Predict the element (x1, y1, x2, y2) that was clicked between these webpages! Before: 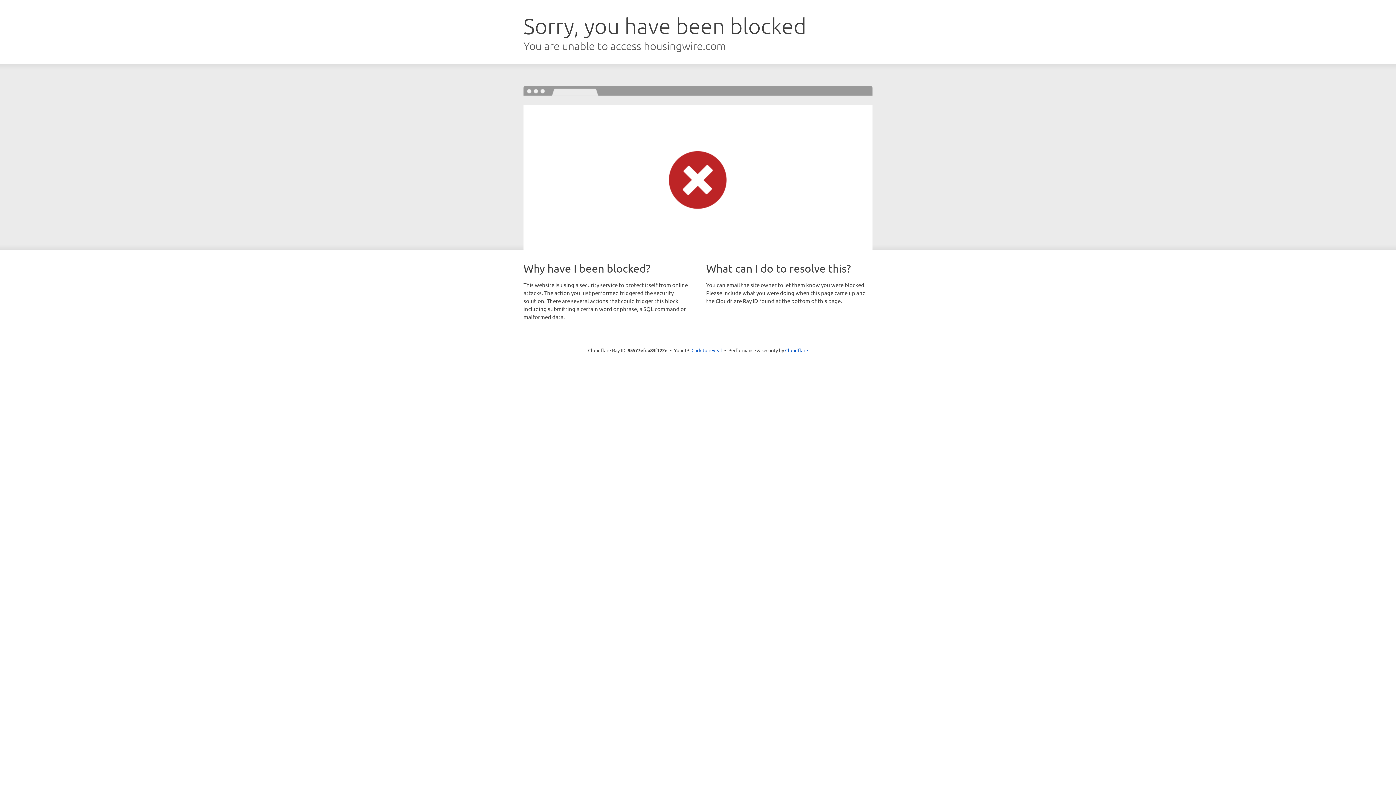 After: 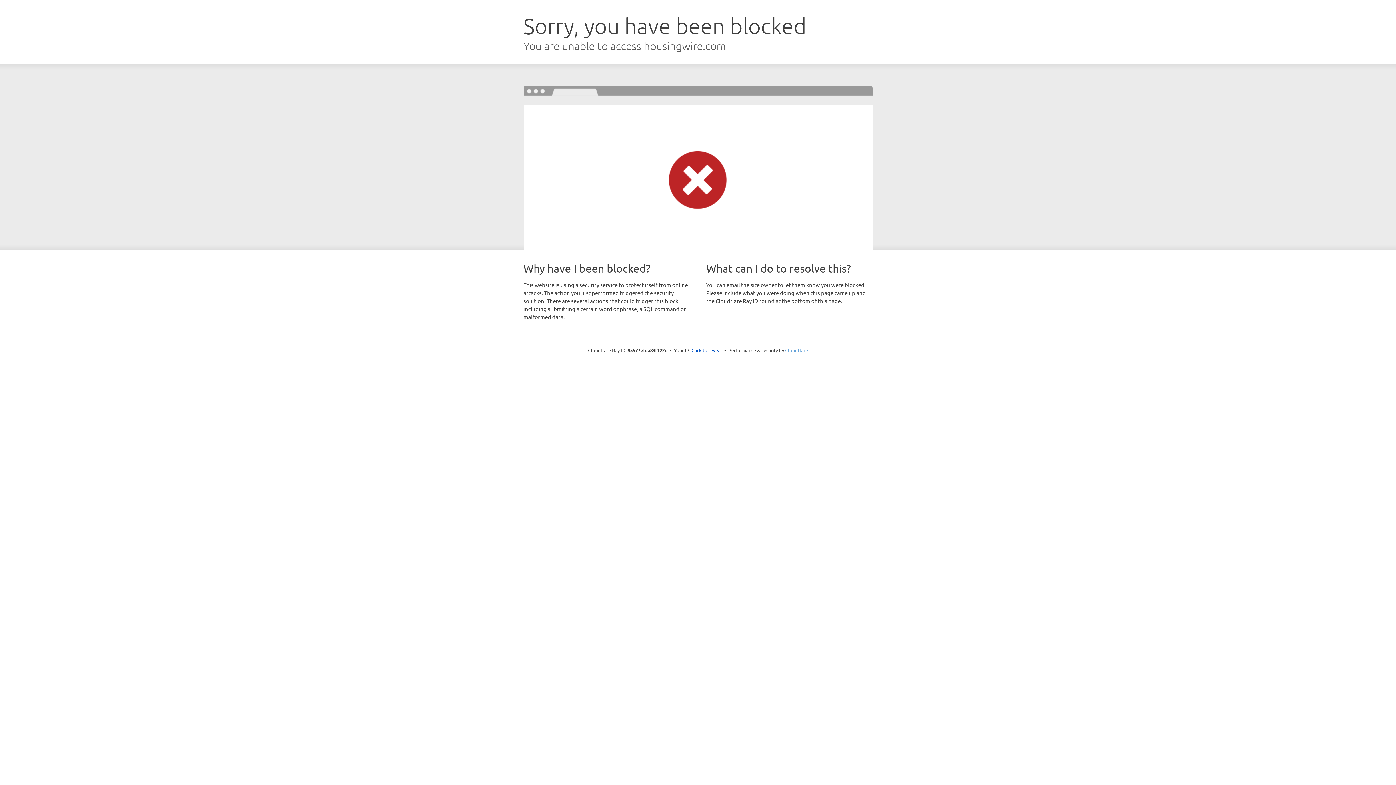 Action: bbox: (785, 347, 808, 353) label: Cloudflare